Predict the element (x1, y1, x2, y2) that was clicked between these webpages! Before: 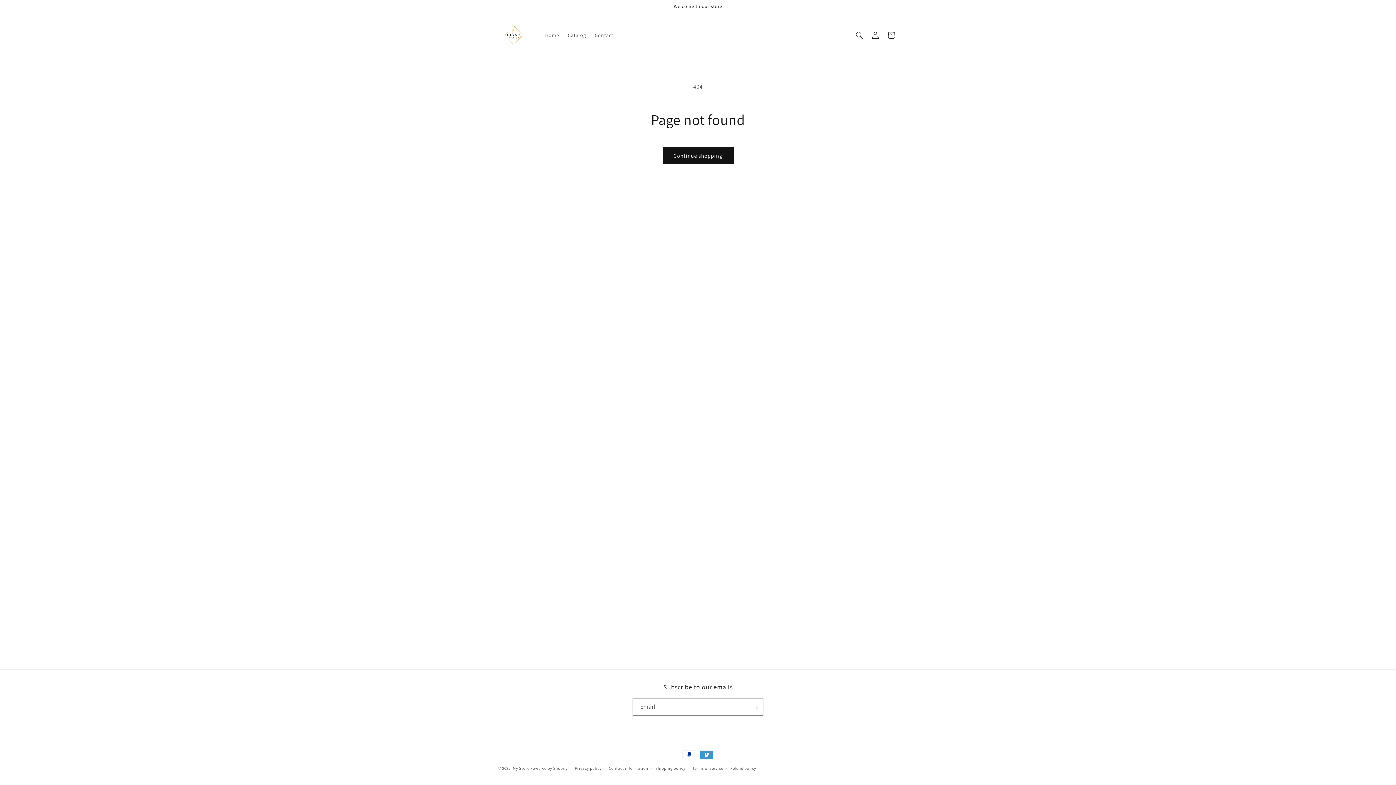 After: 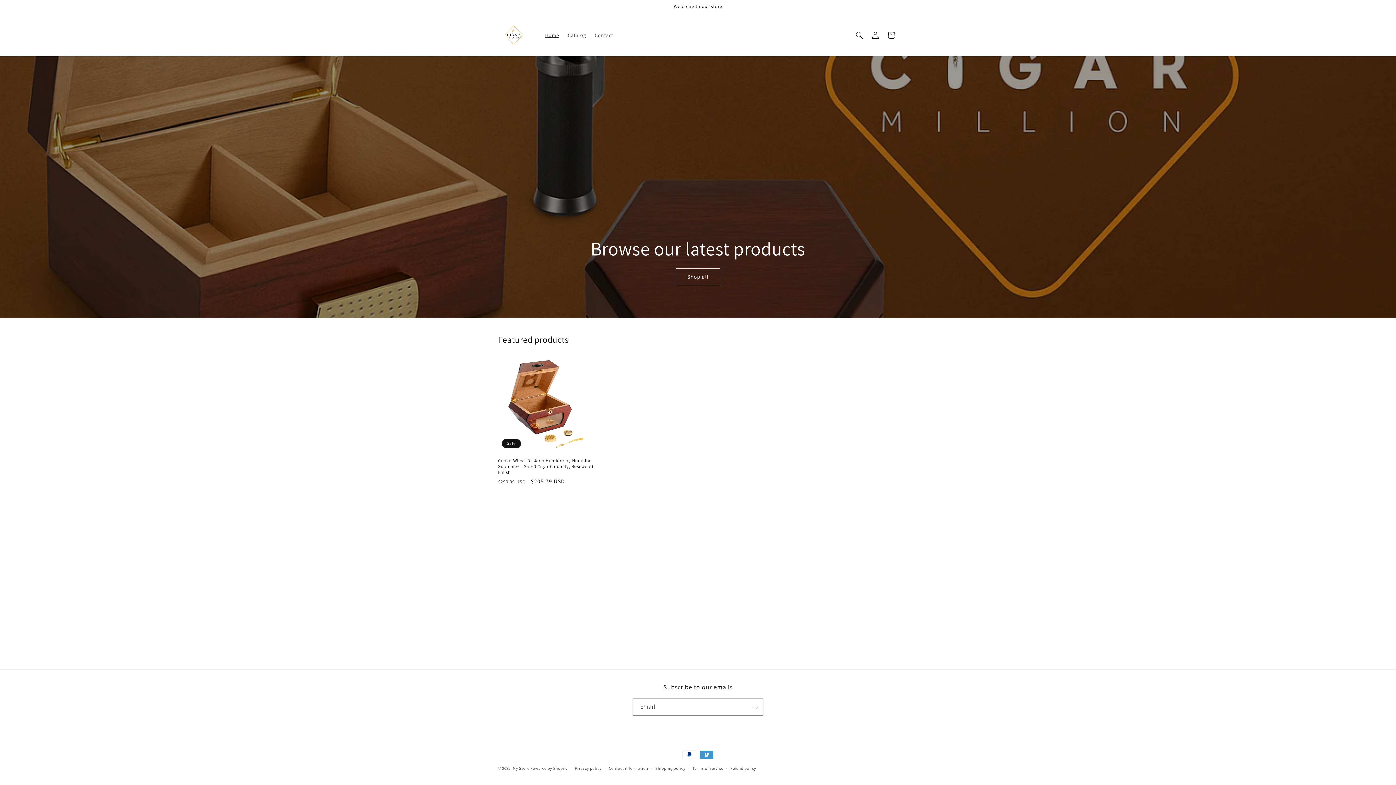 Action: bbox: (495, 21, 533, 48)